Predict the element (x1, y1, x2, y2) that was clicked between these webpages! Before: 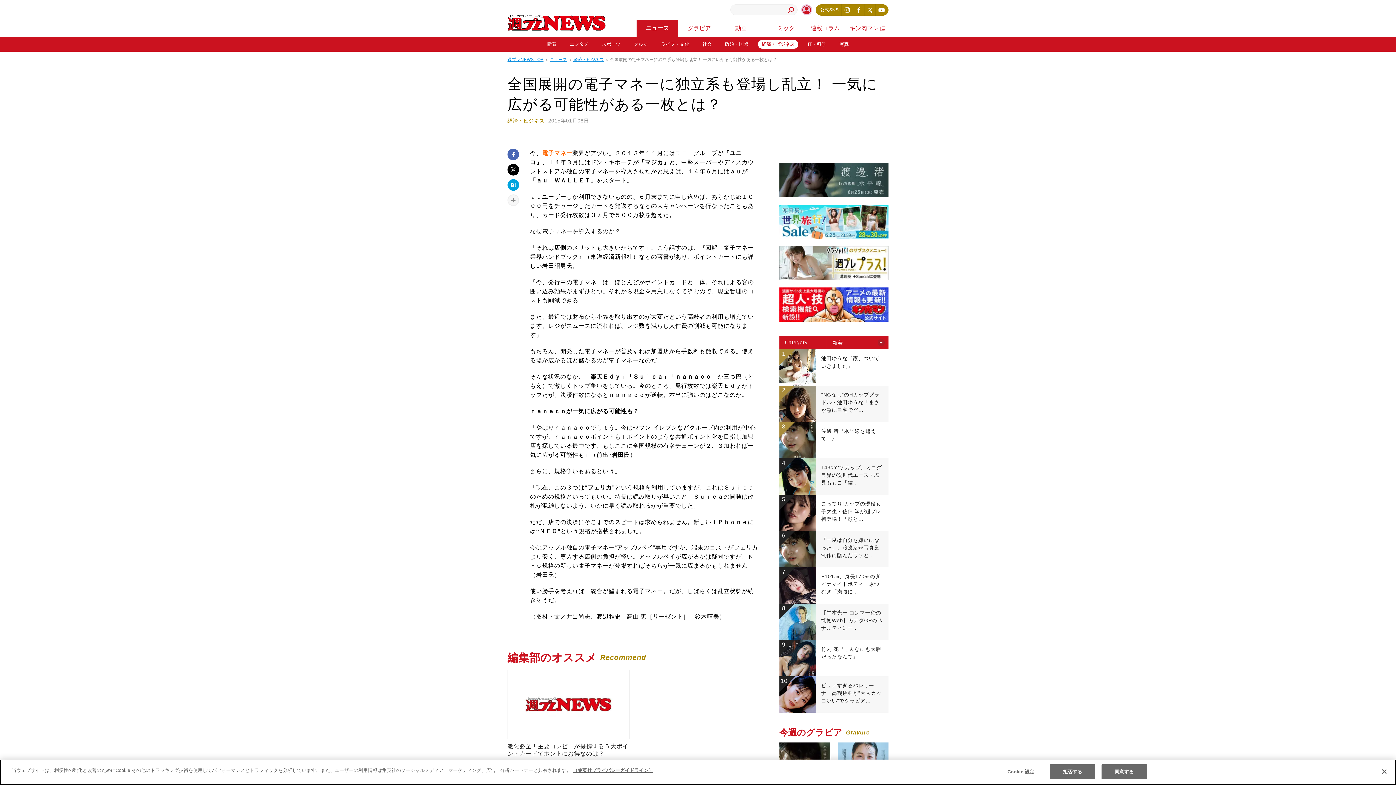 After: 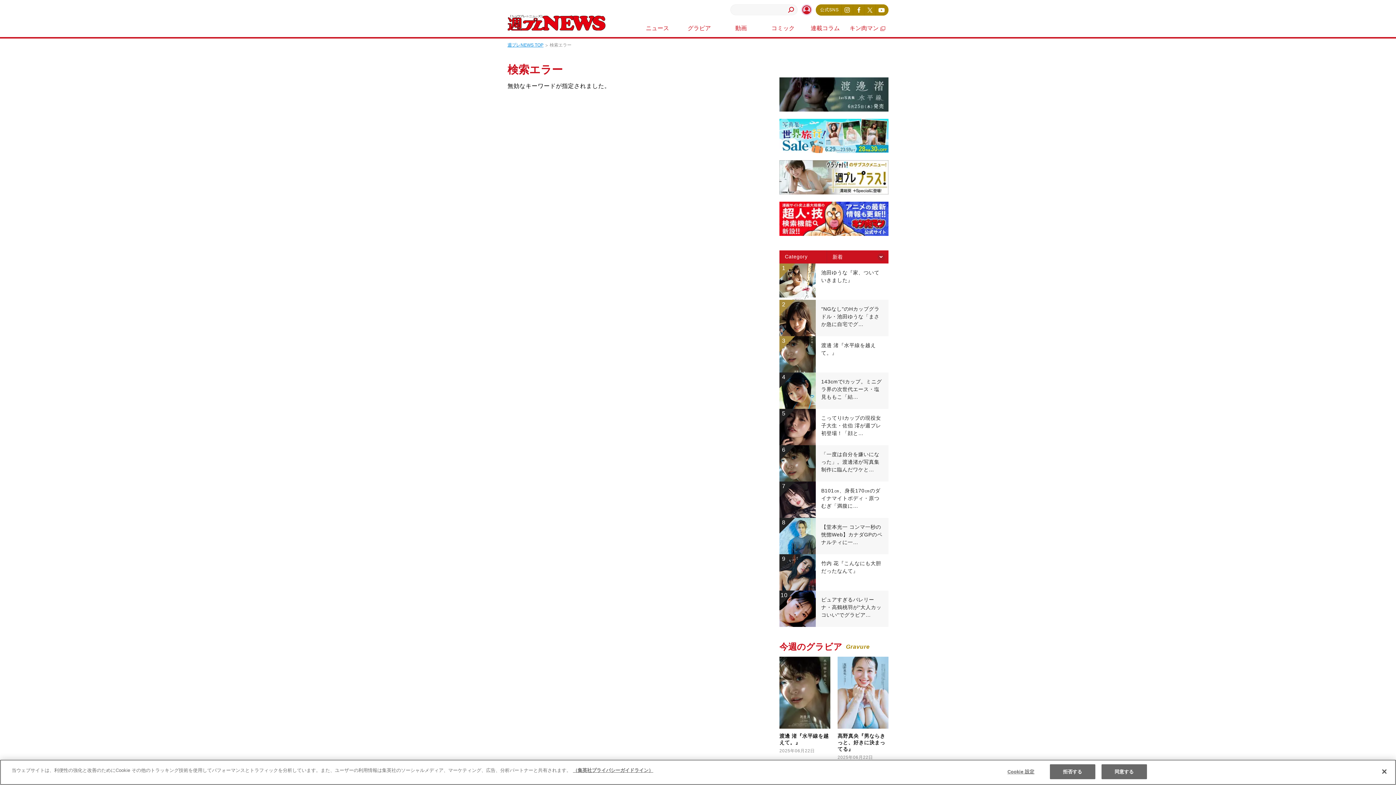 Action: bbox: (788, 6, 794, 12)